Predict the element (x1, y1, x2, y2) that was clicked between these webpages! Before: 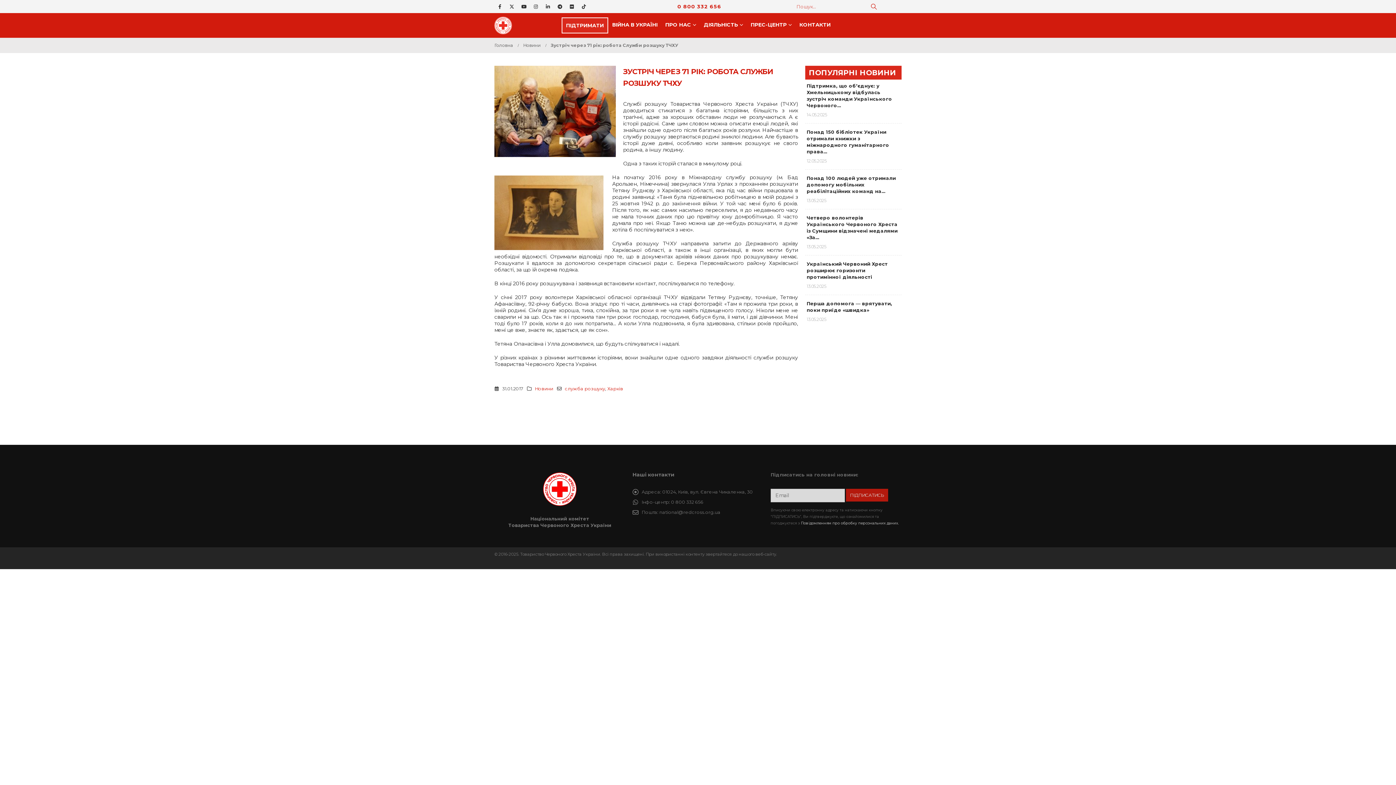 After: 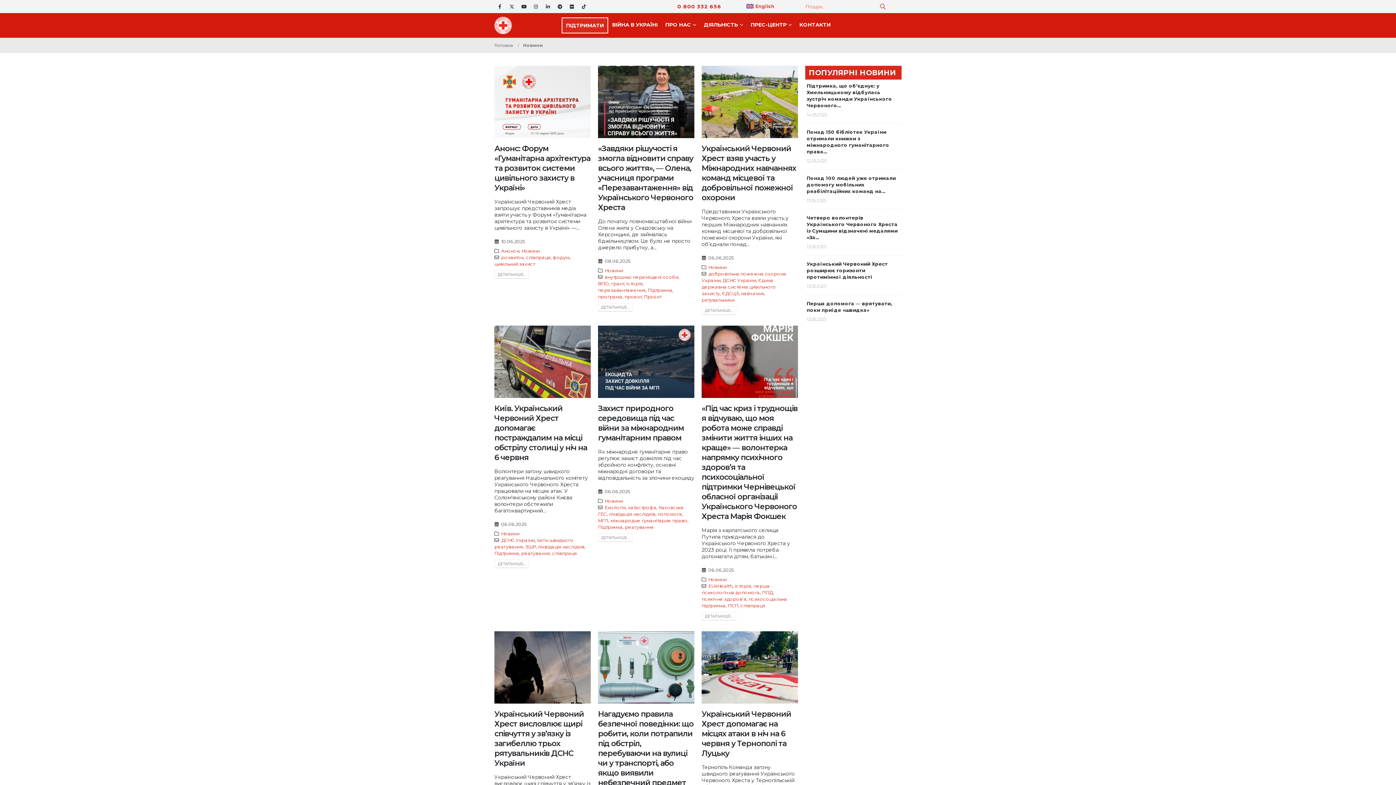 Action: label: Новини bbox: (534, 386, 553, 391)